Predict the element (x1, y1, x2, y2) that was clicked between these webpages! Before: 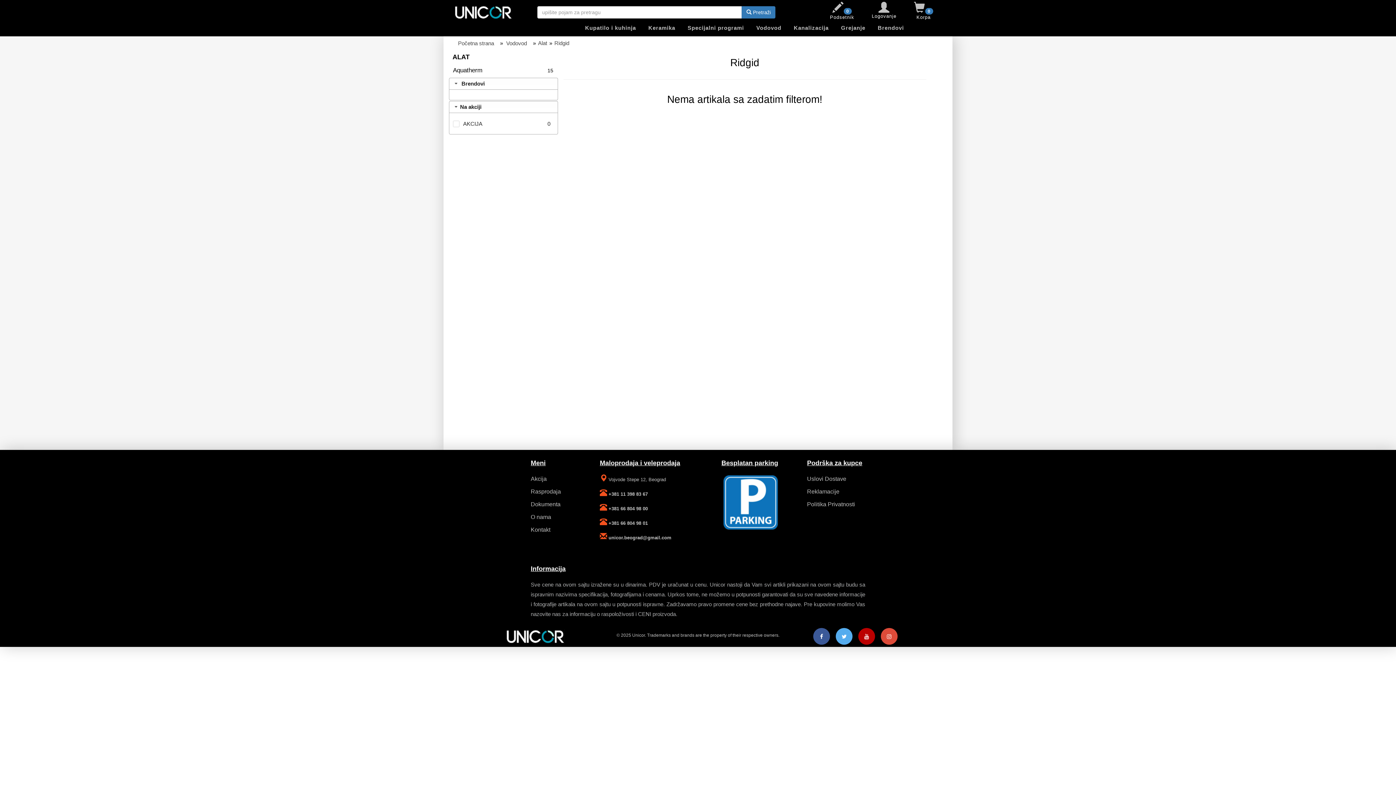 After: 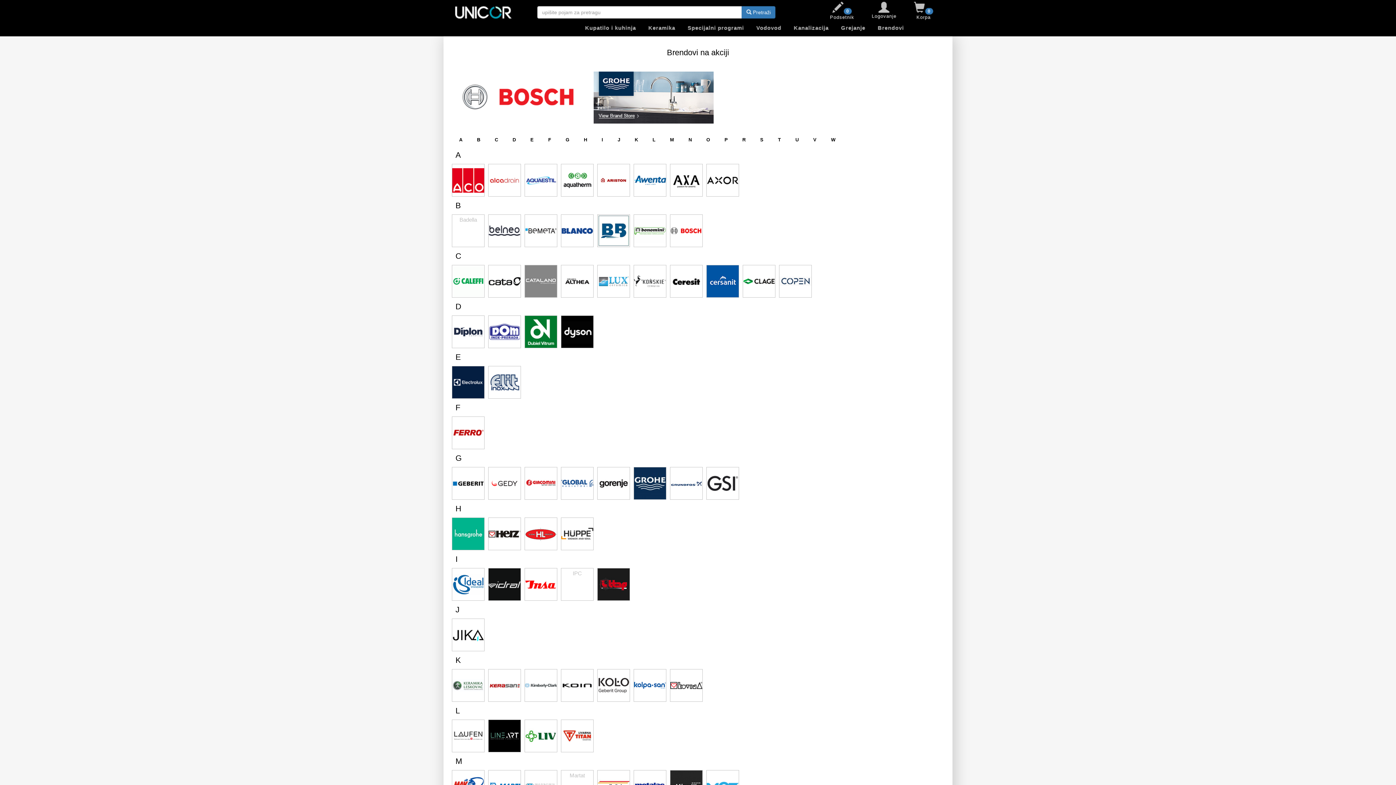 Action: bbox: (872, 20, 910, 35) label: Brendovi